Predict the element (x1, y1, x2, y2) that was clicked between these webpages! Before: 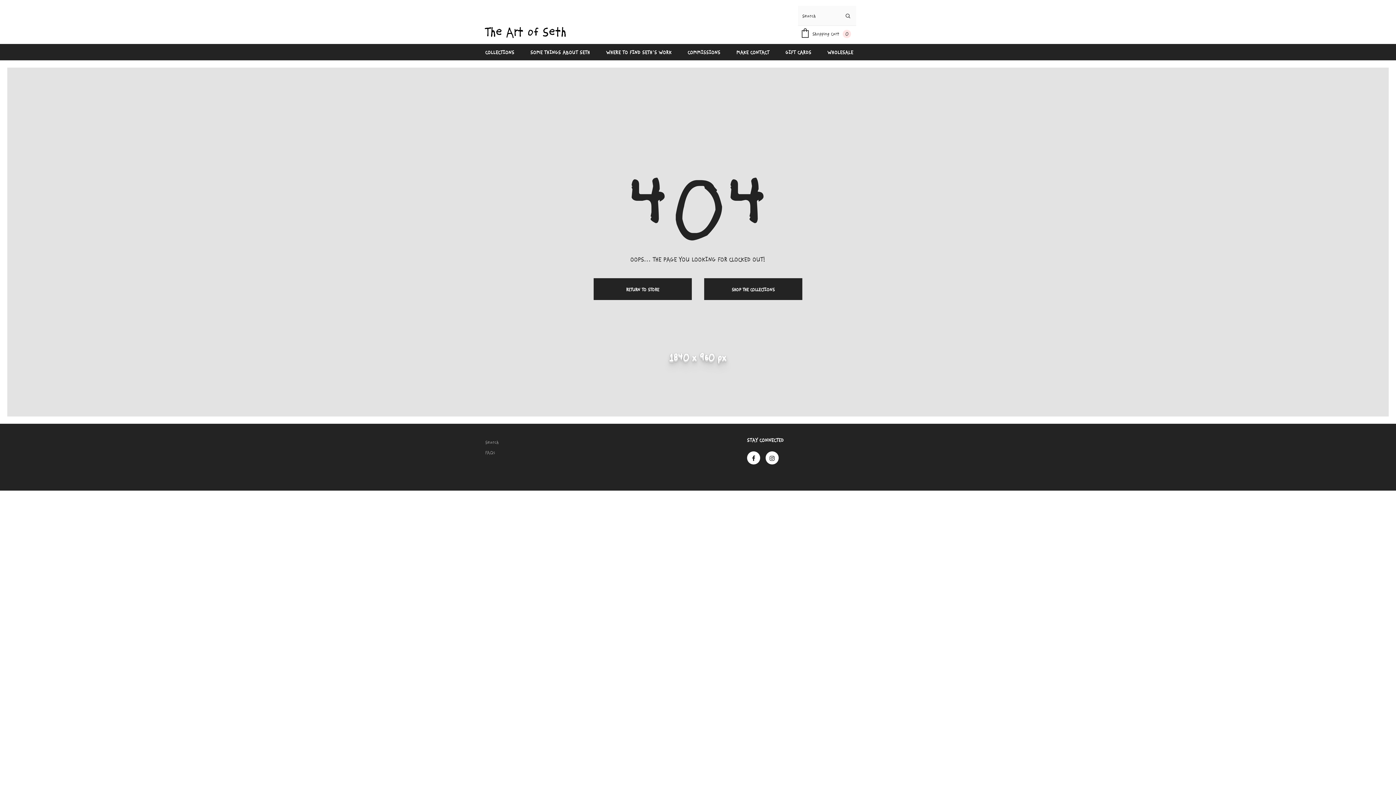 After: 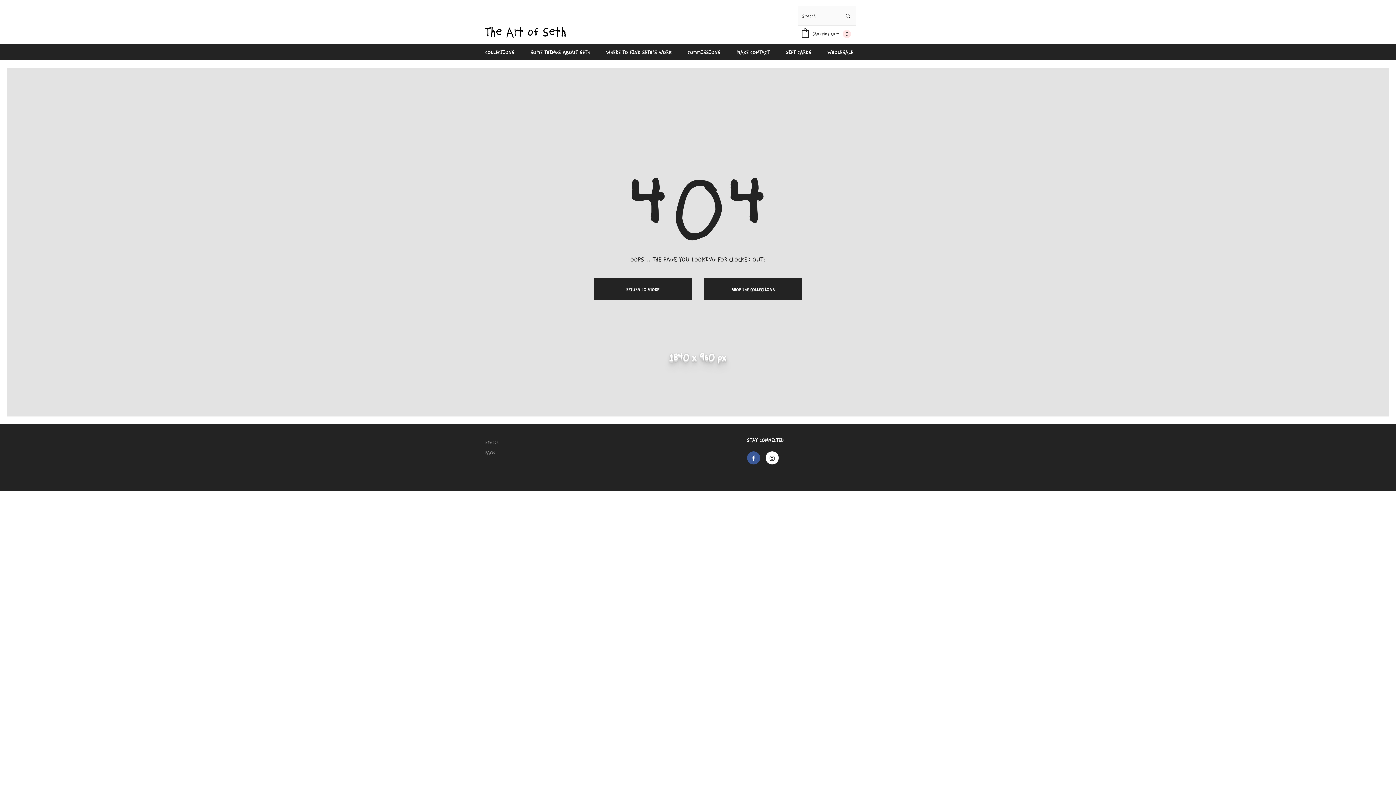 Action: bbox: (747, 451, 760, 464)